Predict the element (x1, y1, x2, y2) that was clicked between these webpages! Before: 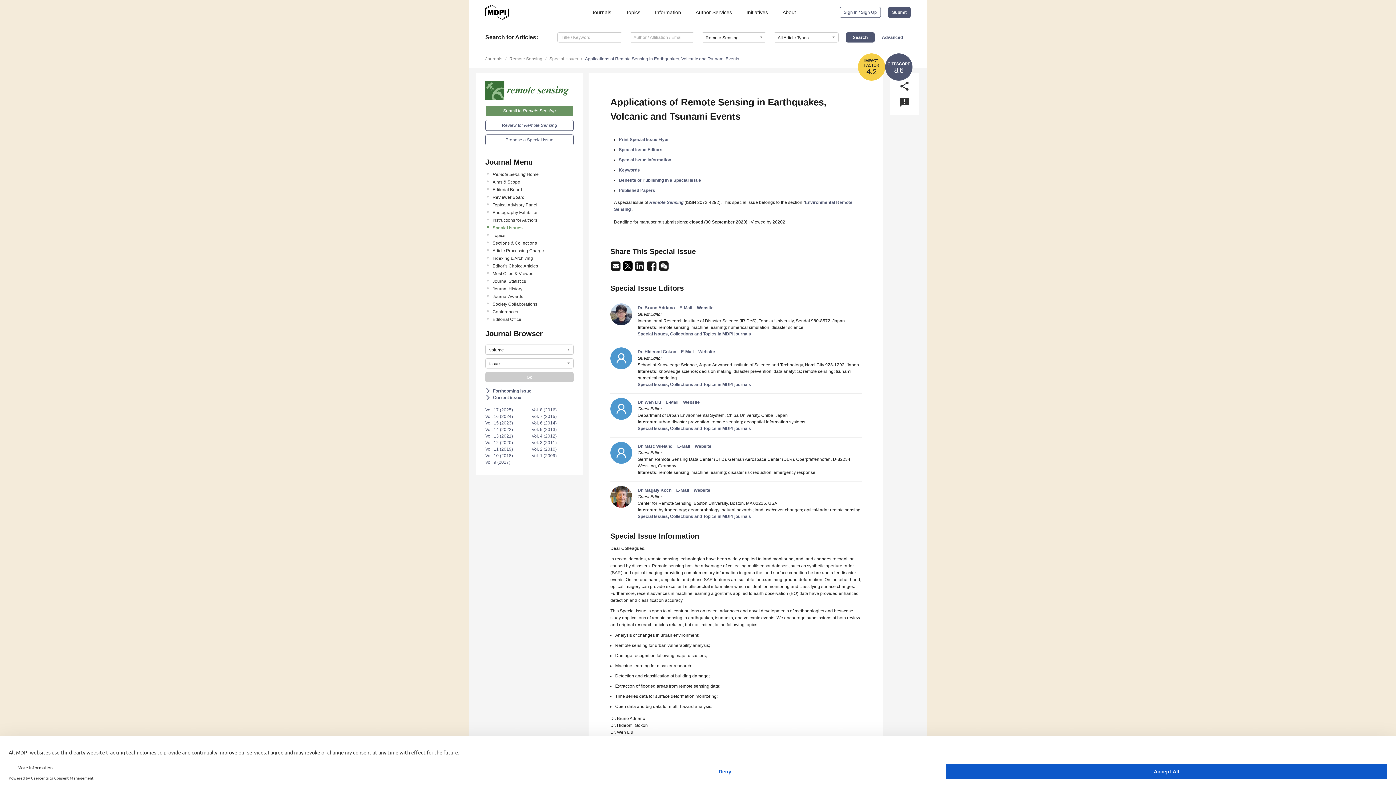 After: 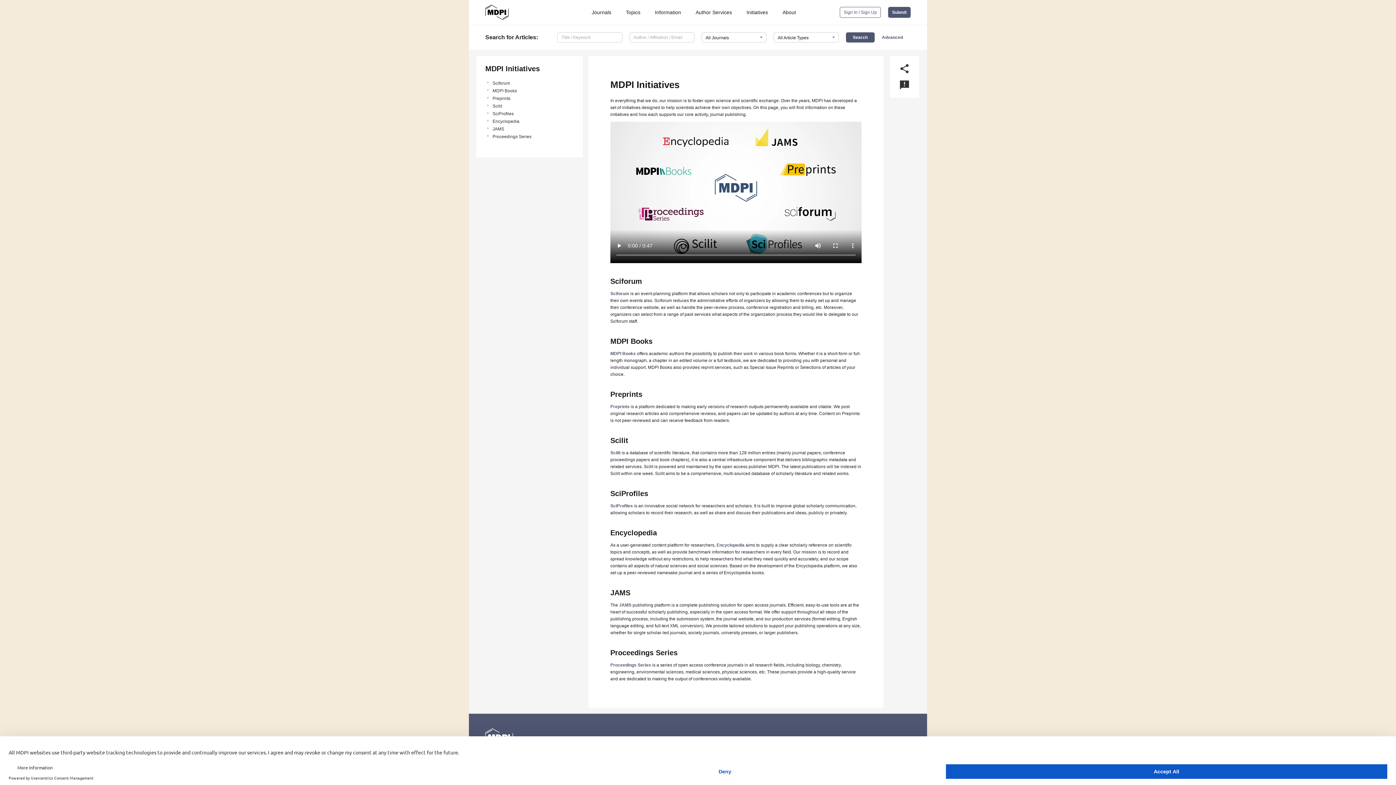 Action: label: Initiatives bbox: (740, 9, 771, 15)